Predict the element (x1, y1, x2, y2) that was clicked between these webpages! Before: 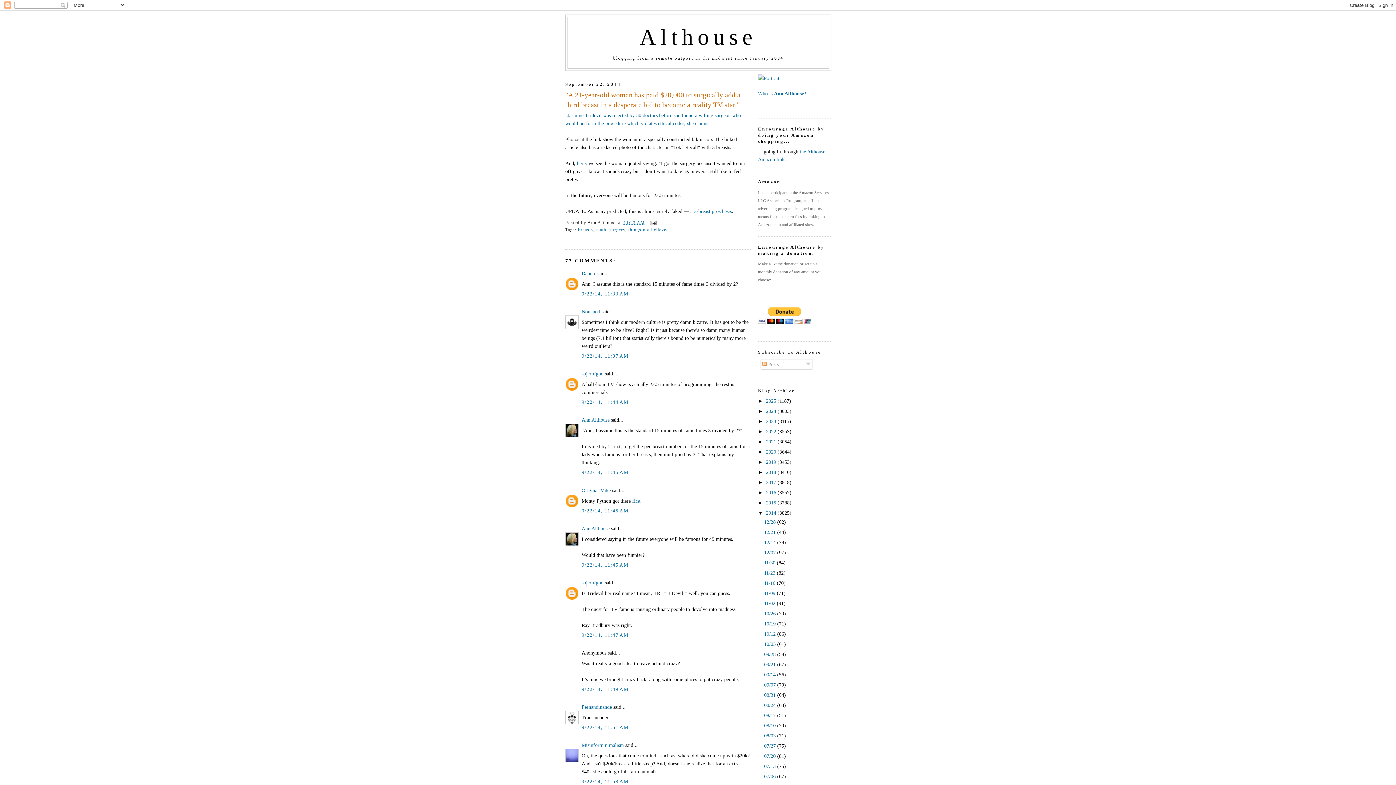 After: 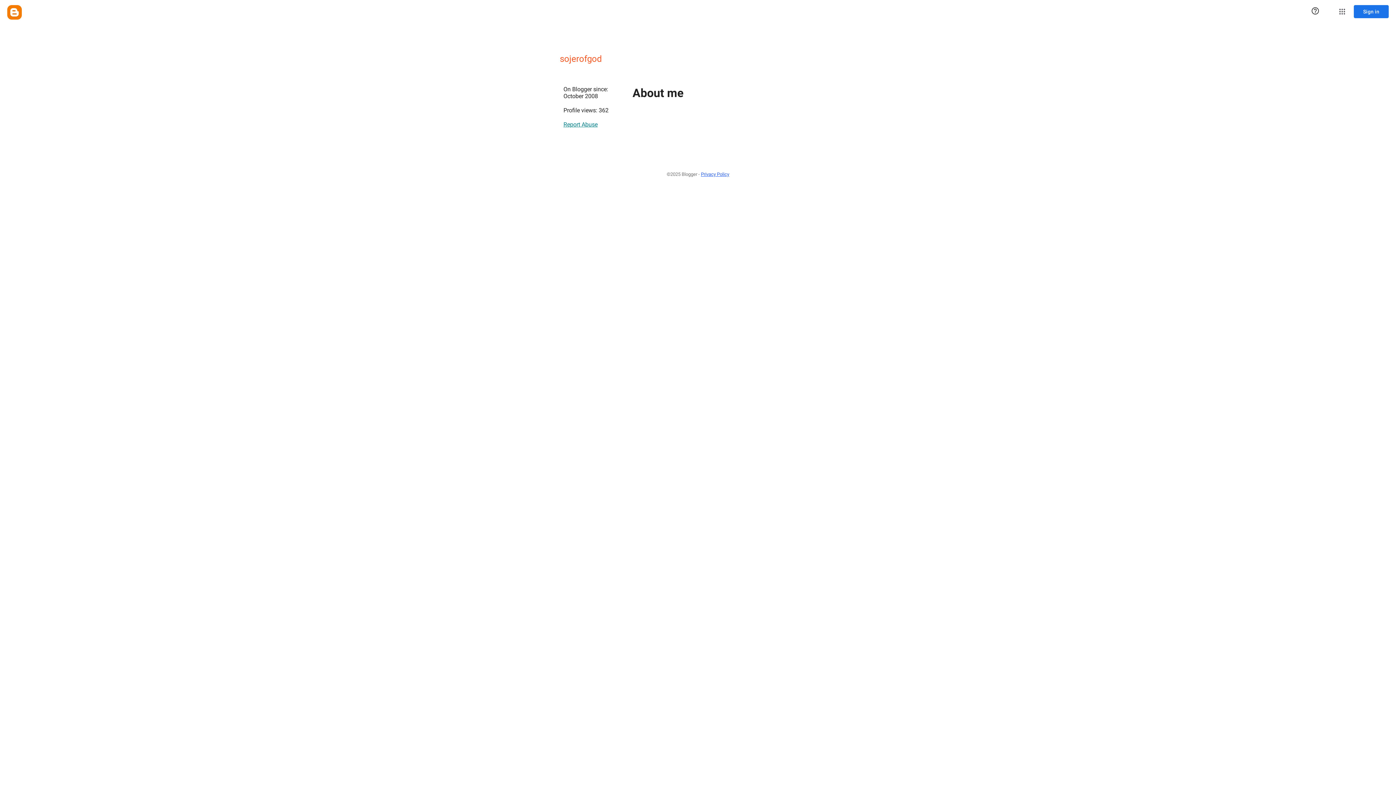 Action: label: sojerofgod bbox: (581, 579, 603, 585)